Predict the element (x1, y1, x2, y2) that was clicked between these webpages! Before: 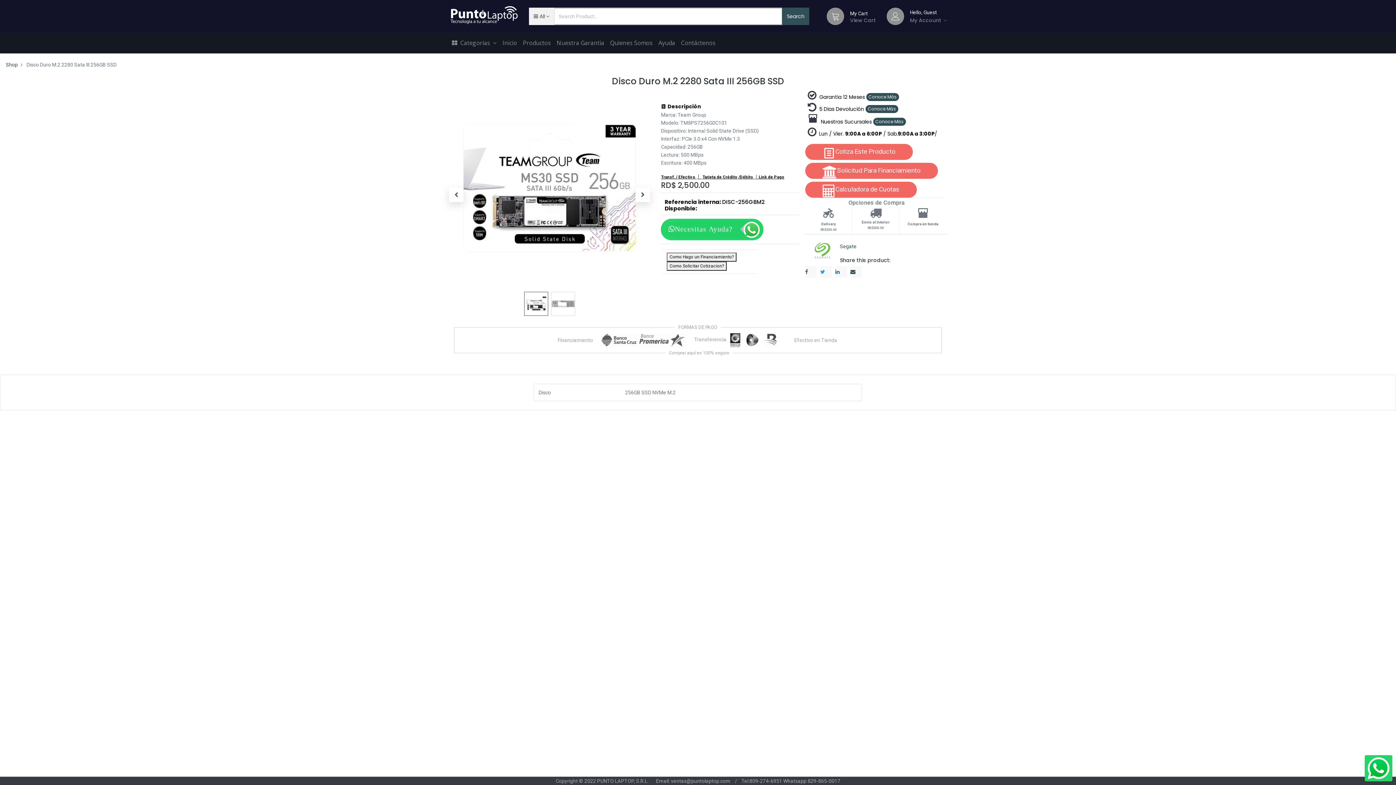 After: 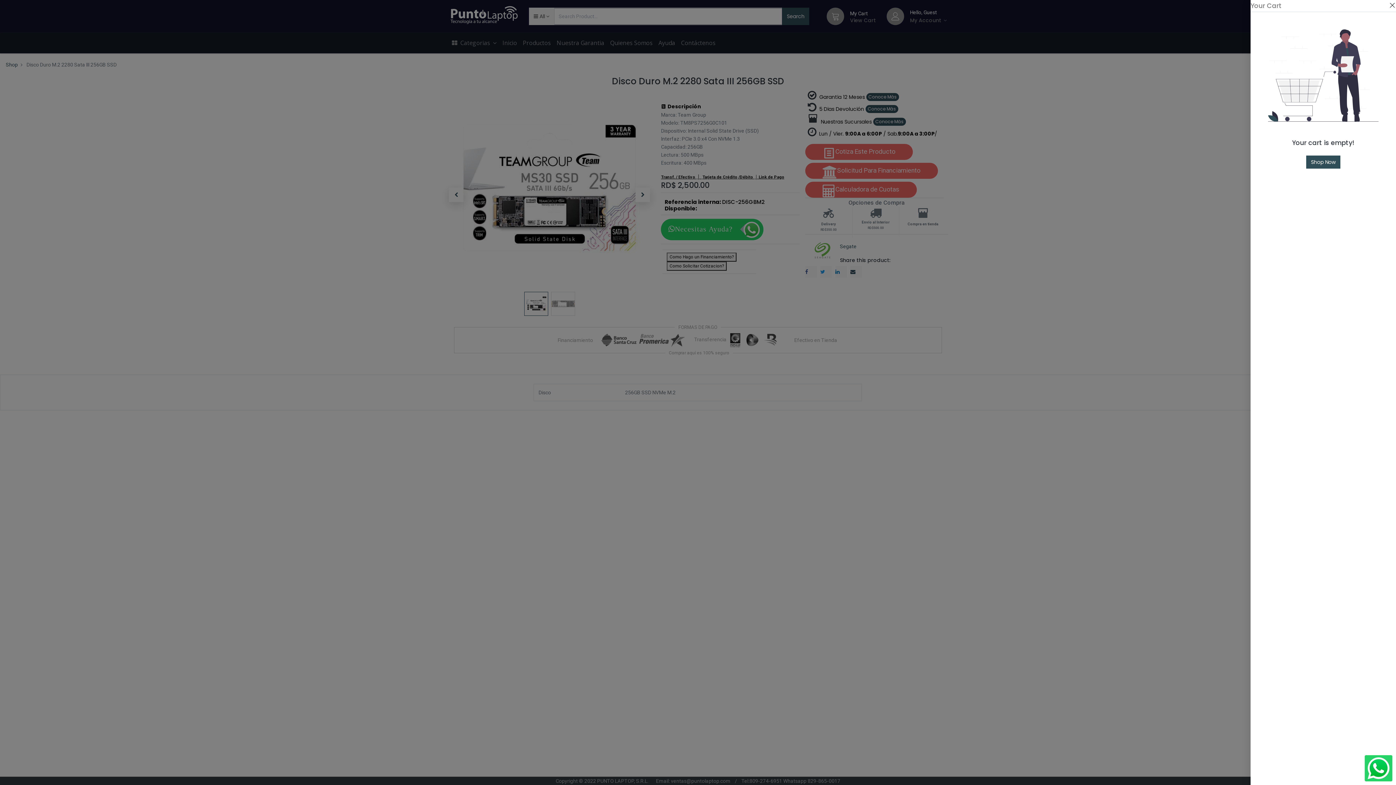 Action: bbox: (850, 17, 876, 23) label: View Cart